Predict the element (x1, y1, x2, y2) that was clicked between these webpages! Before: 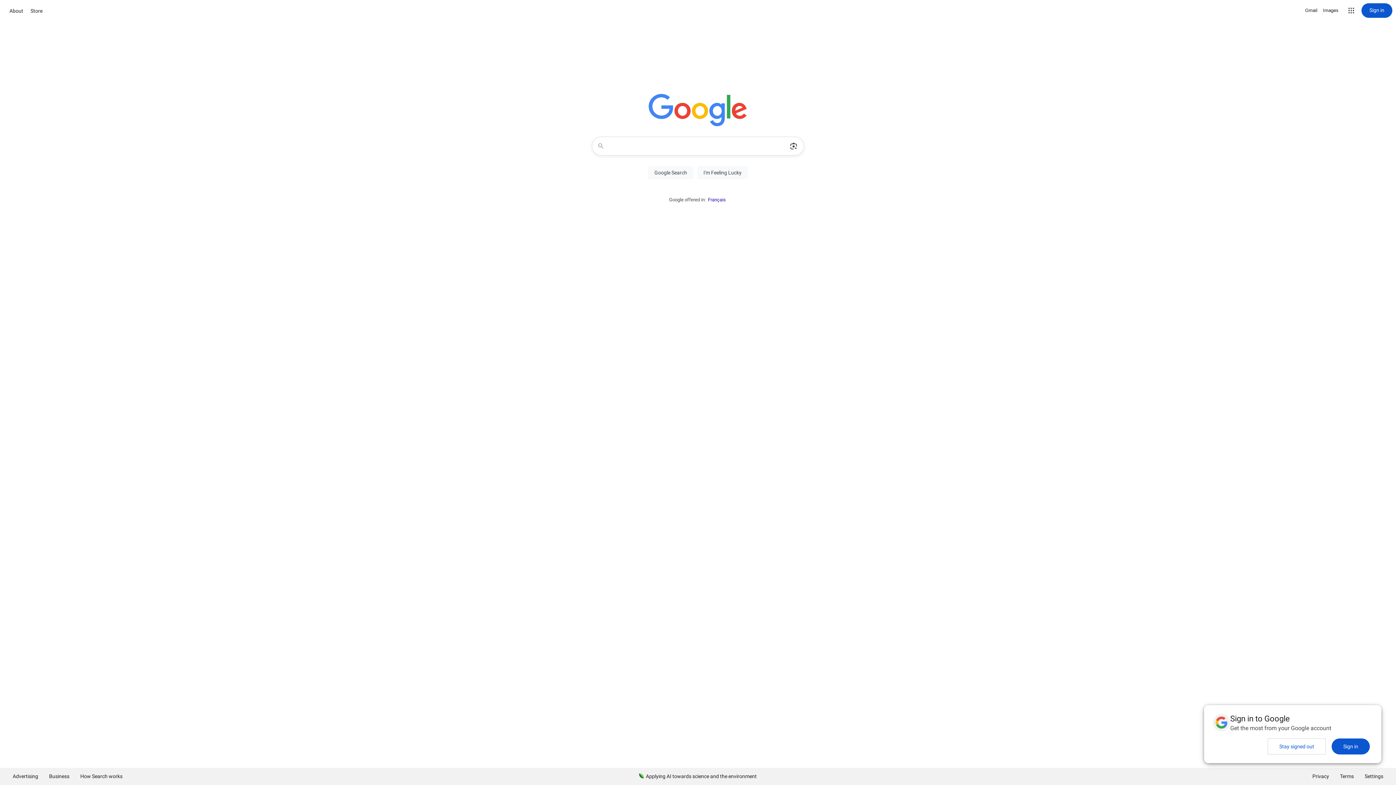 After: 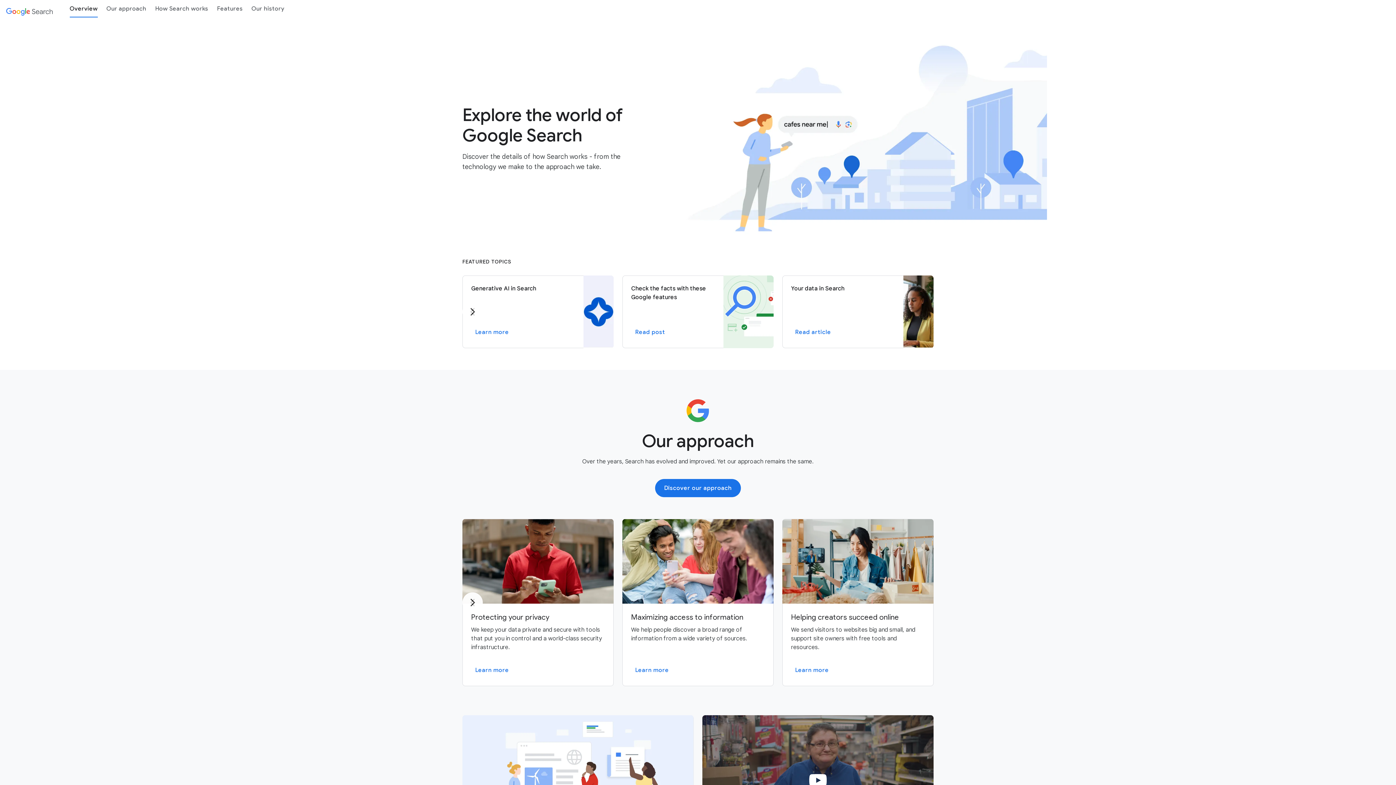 Action: label: How Search works bbox: (74, 768, 128, 785)